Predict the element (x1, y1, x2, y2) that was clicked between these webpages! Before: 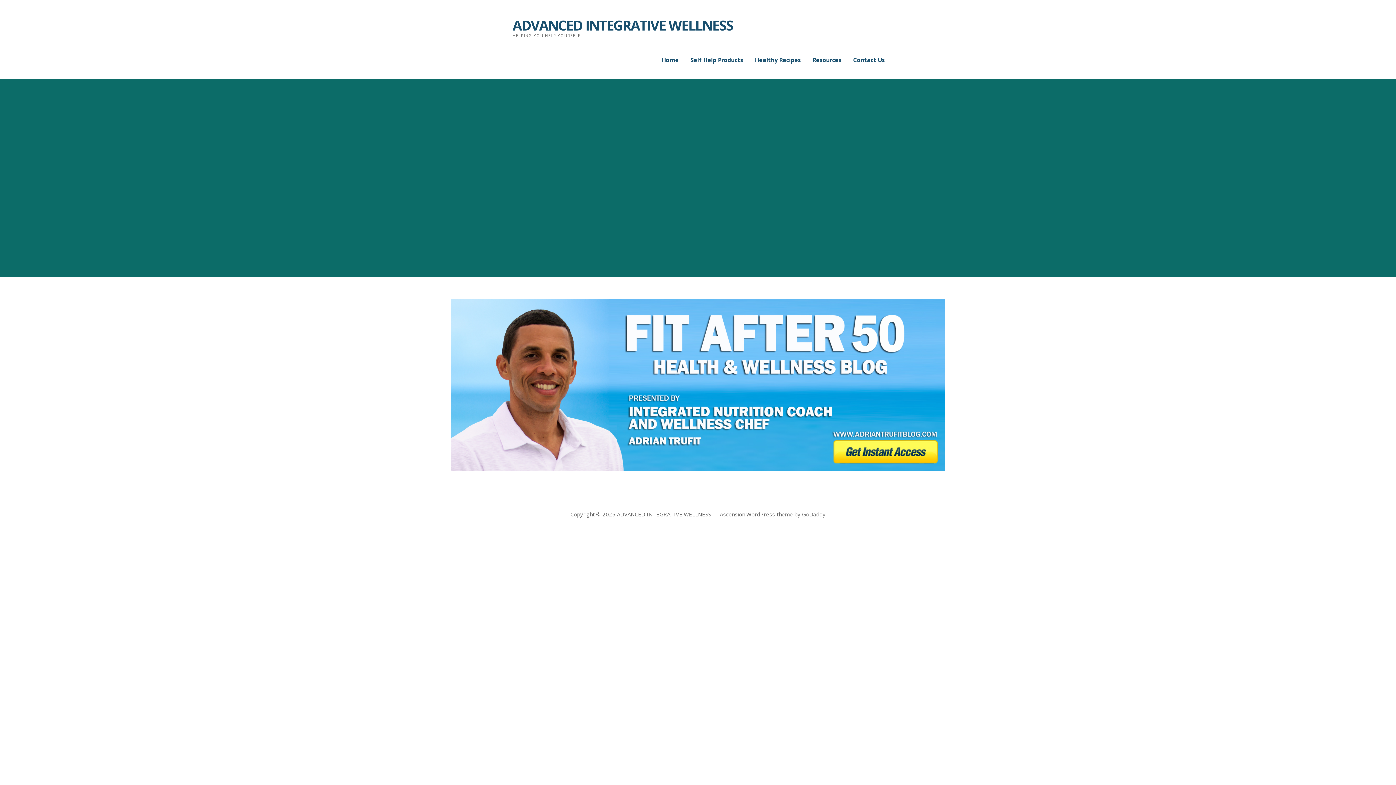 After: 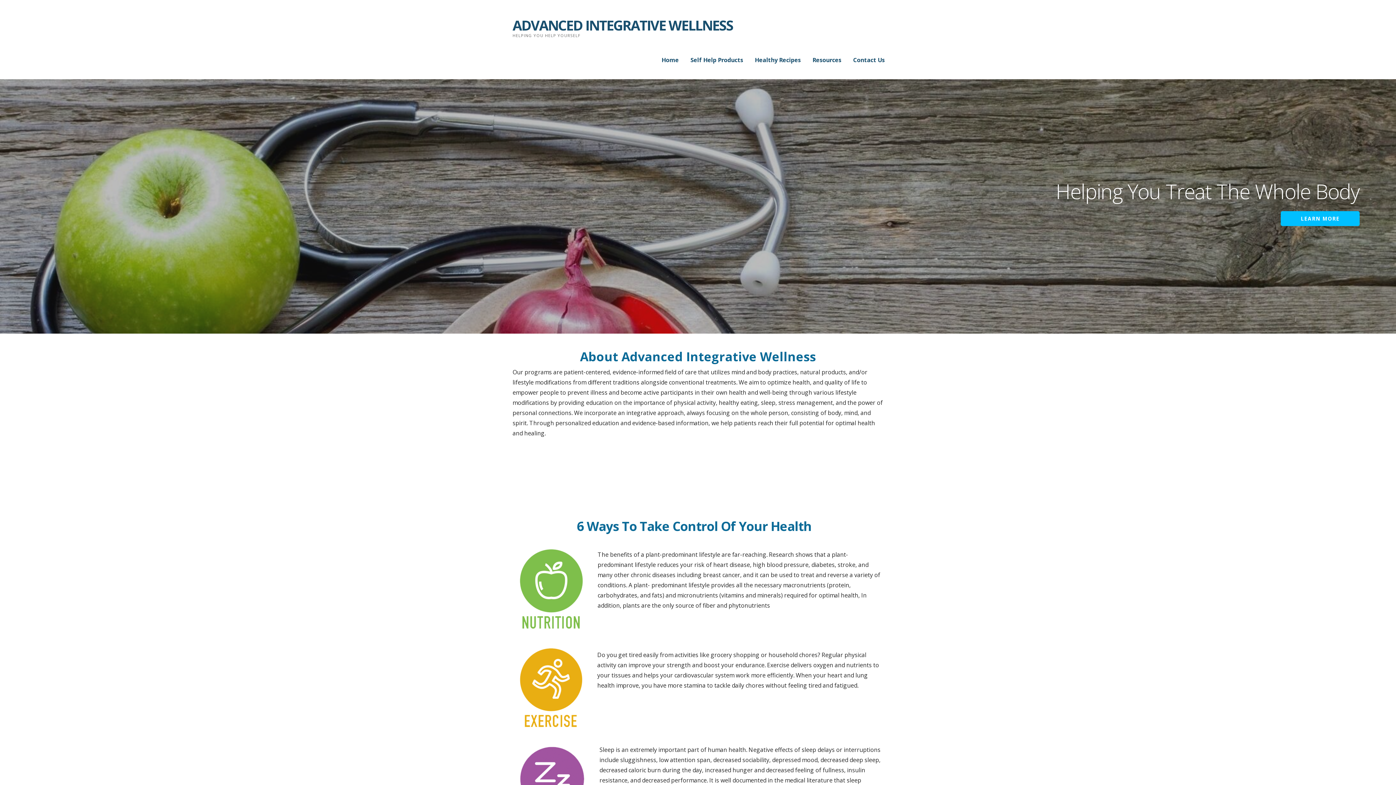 Action: label: Home bbox: (661, 52, 679, 67)